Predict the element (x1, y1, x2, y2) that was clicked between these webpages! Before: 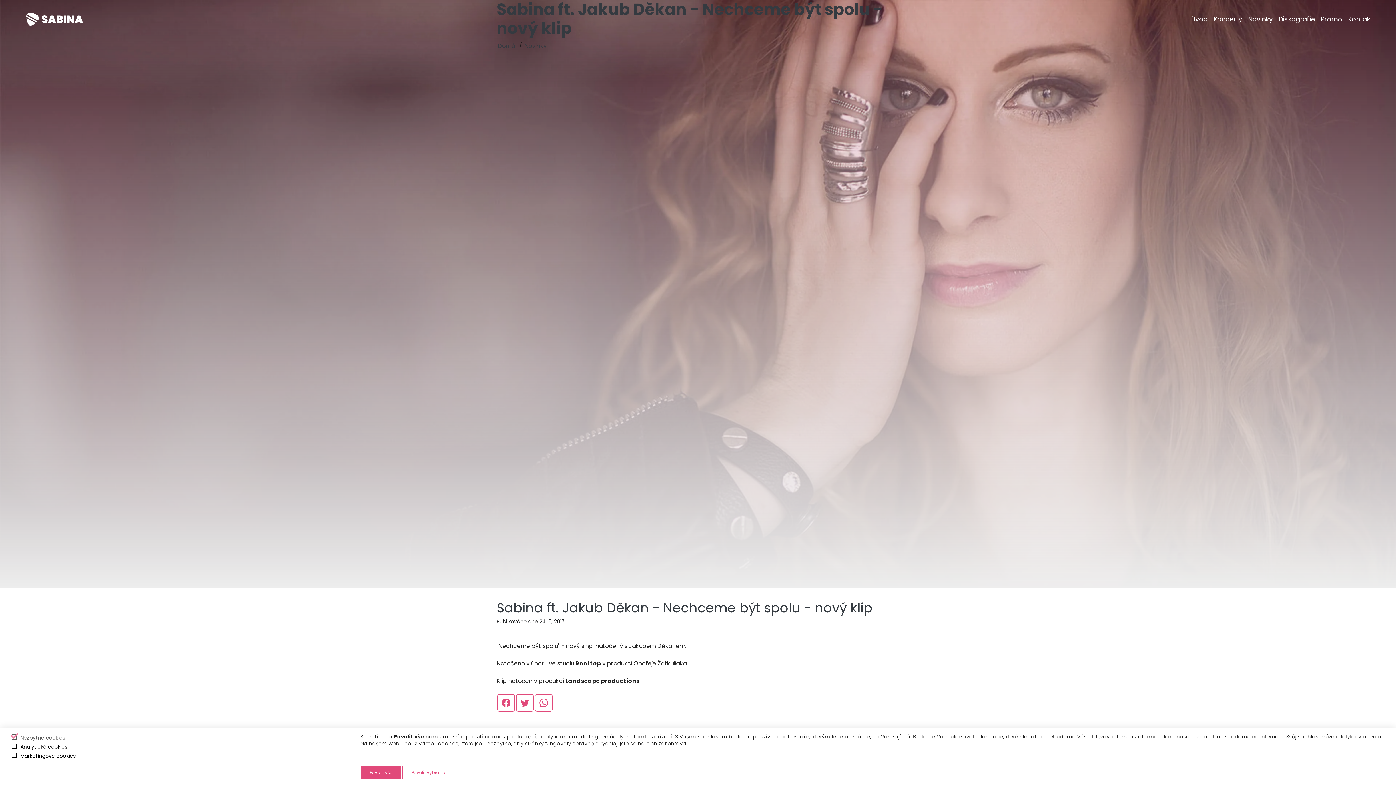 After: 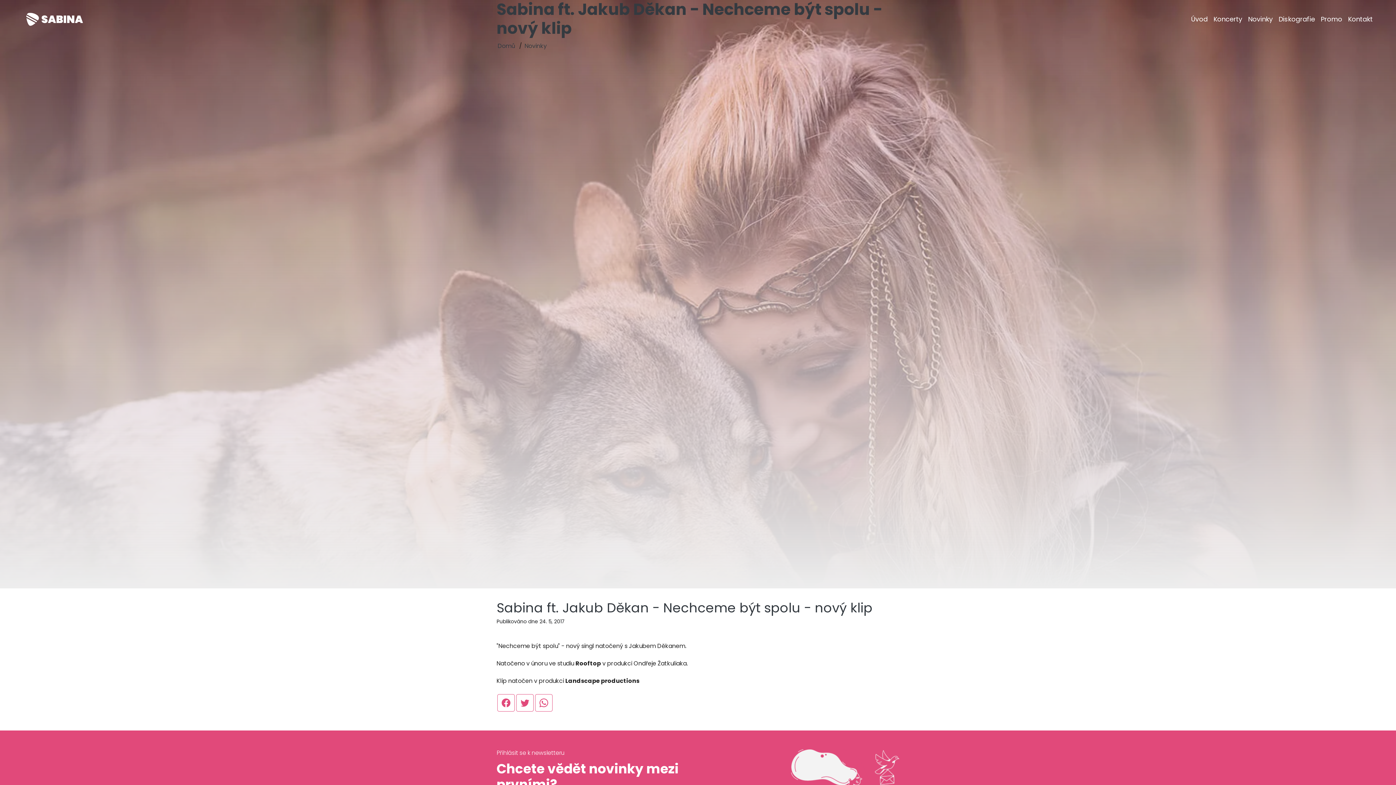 Action: bbox: (402, 766, 454, 779) label: Povolit vybrané